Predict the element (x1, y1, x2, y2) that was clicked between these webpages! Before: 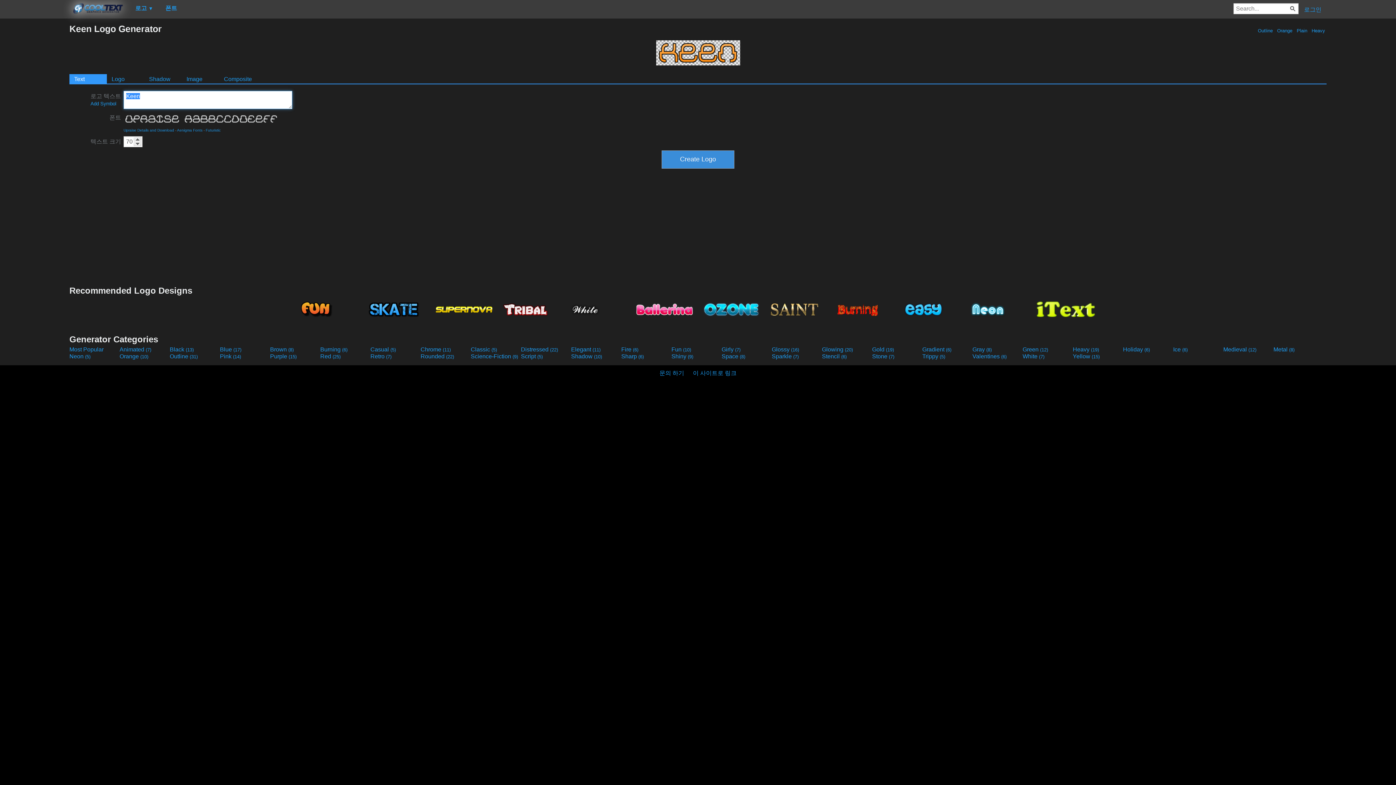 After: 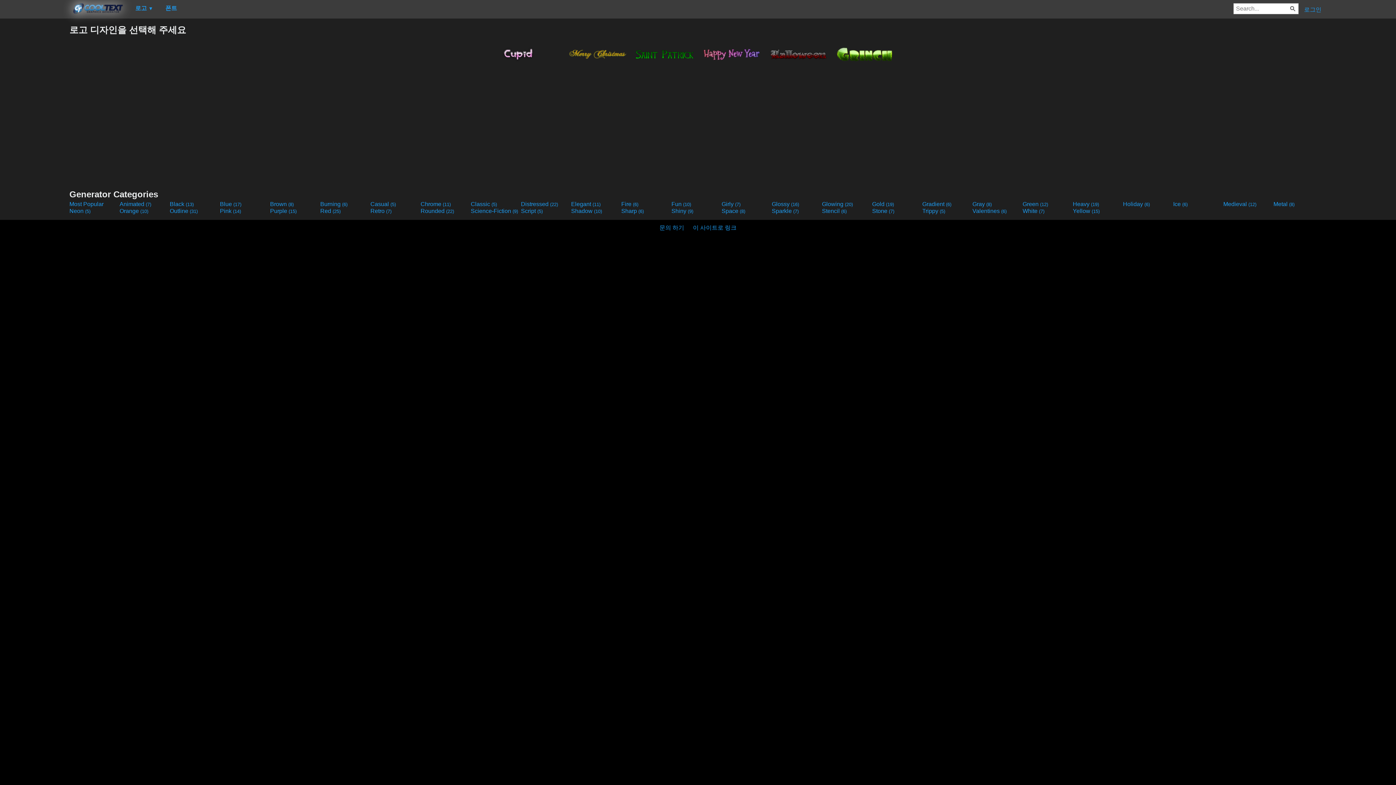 Action: label: Holiday (6) bbox: (1123, 346, 1172, 353)